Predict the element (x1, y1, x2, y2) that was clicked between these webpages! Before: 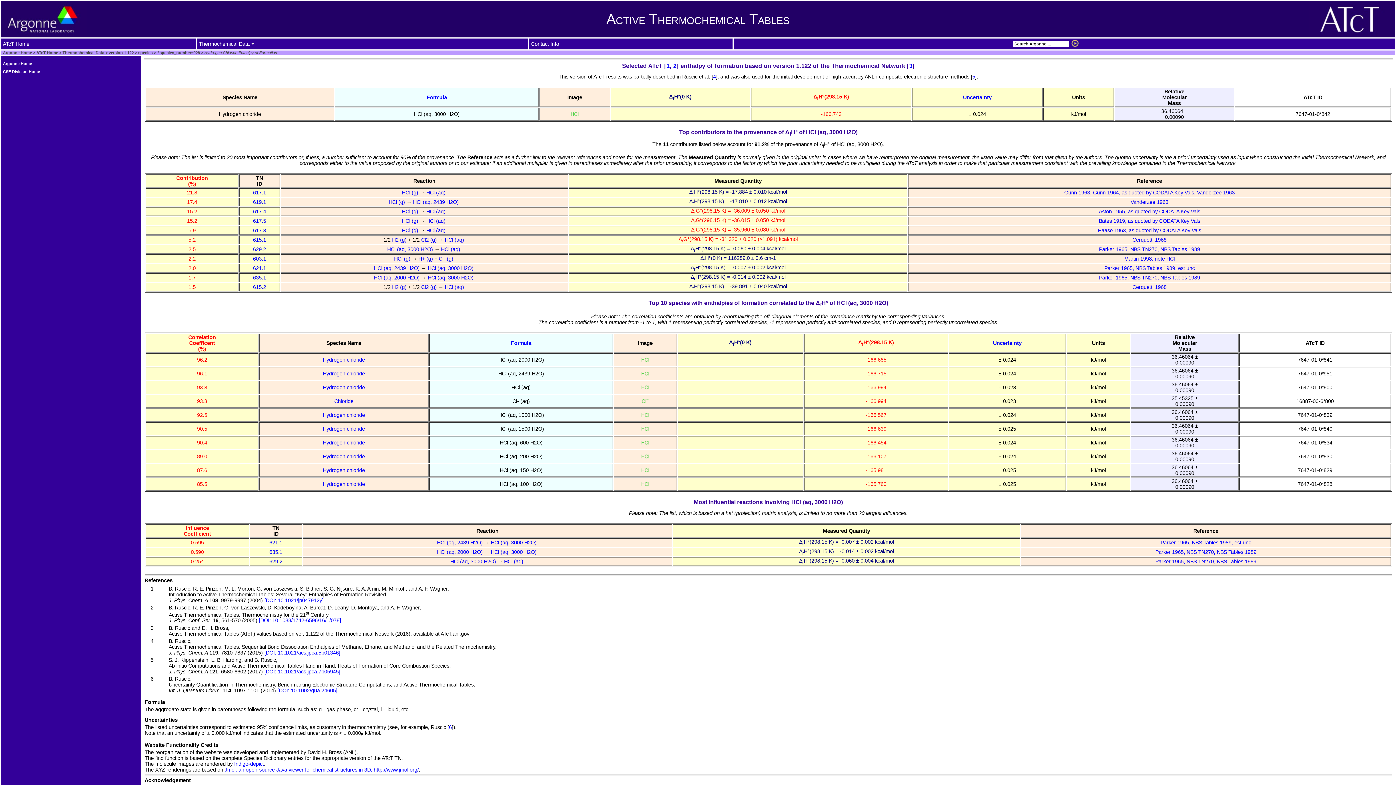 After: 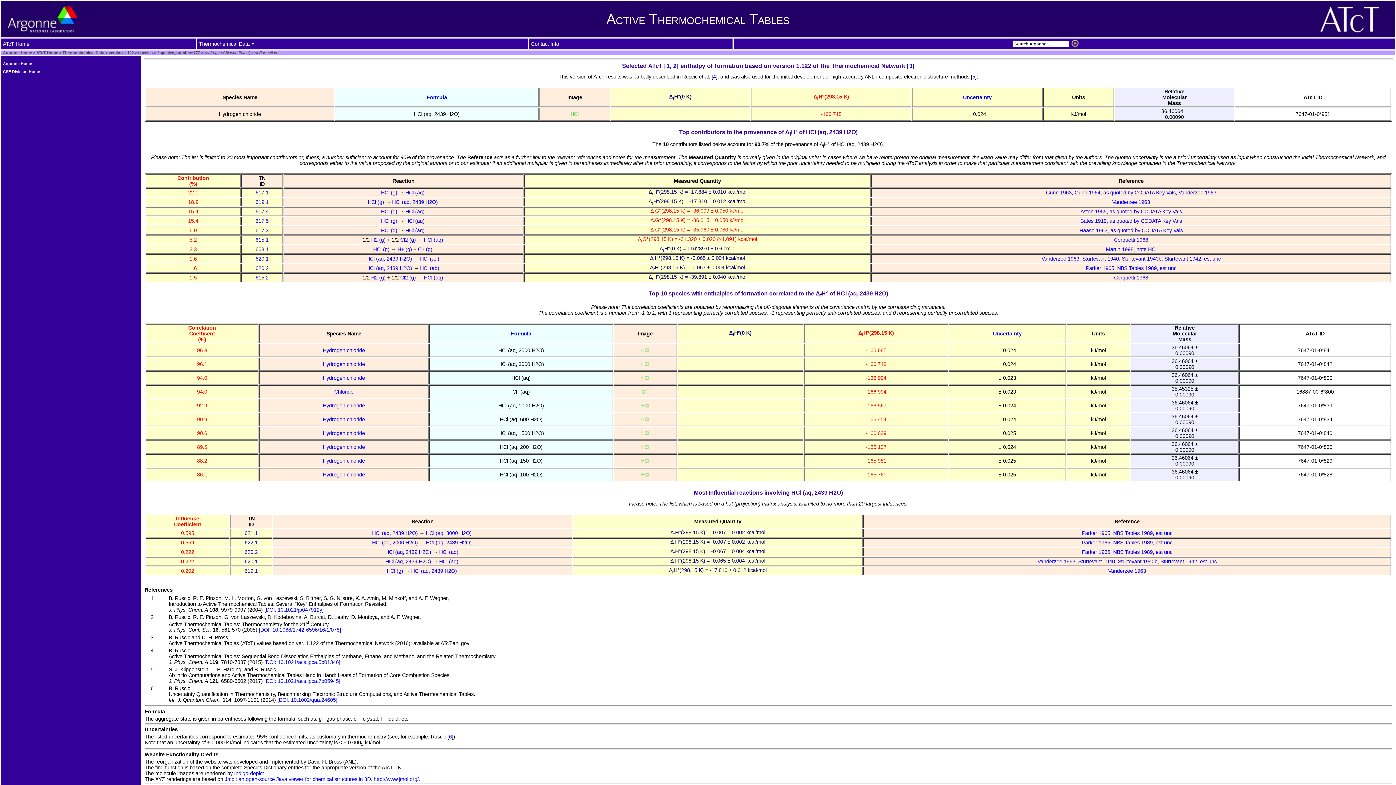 Action: label: HCl (aq, 2439 H2O)  bbox: (413, 199, 460, 204)